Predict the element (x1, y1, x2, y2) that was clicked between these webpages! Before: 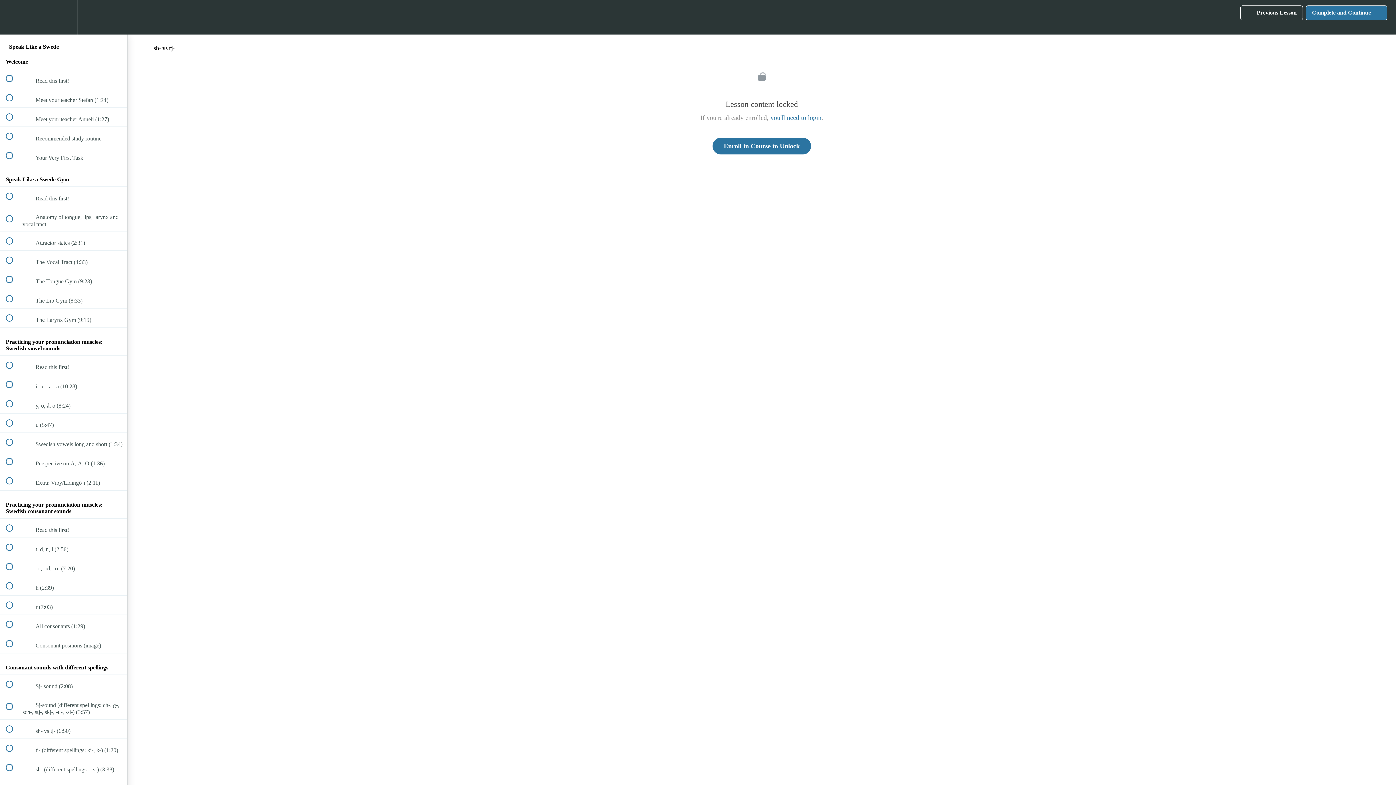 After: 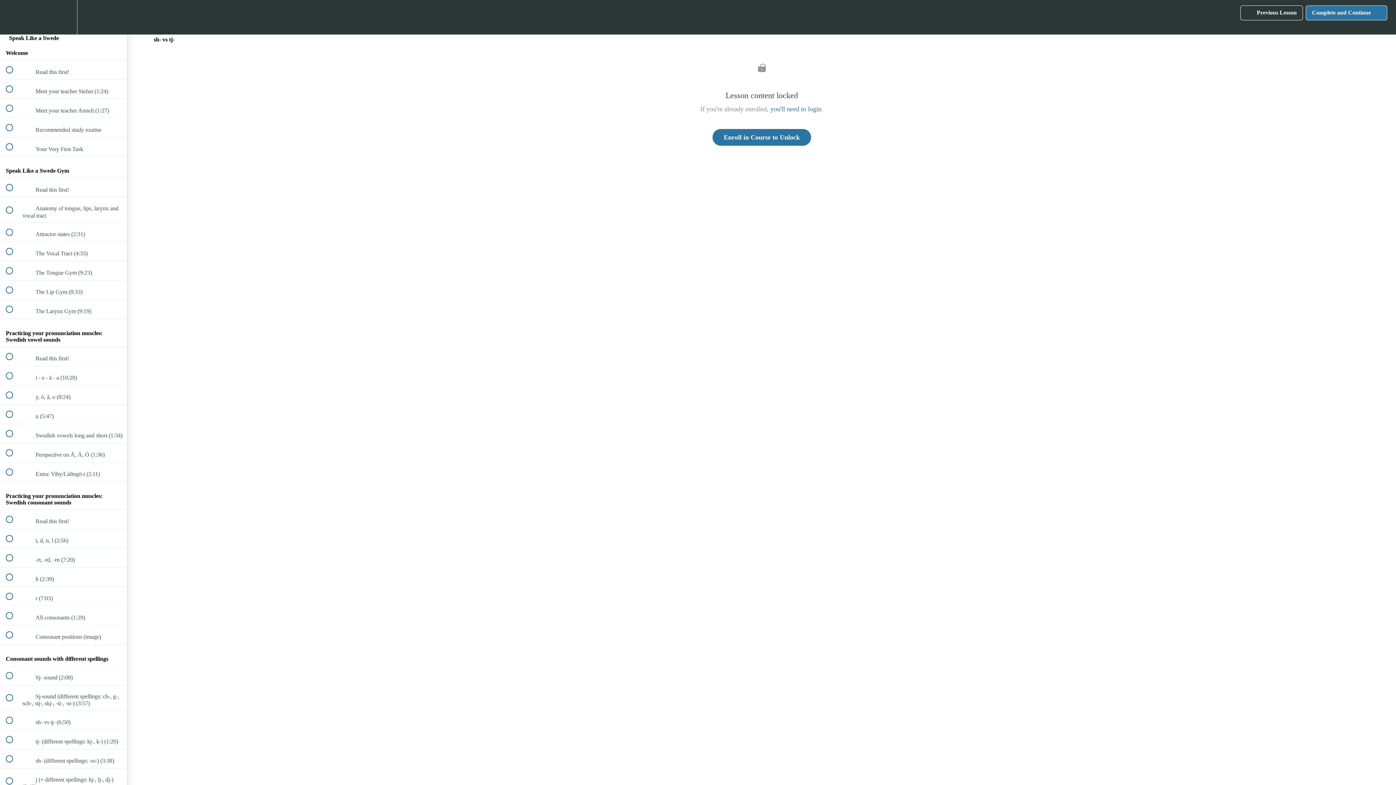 Action: bbox: (100, 0, 127, 34) label: Course Sidebar